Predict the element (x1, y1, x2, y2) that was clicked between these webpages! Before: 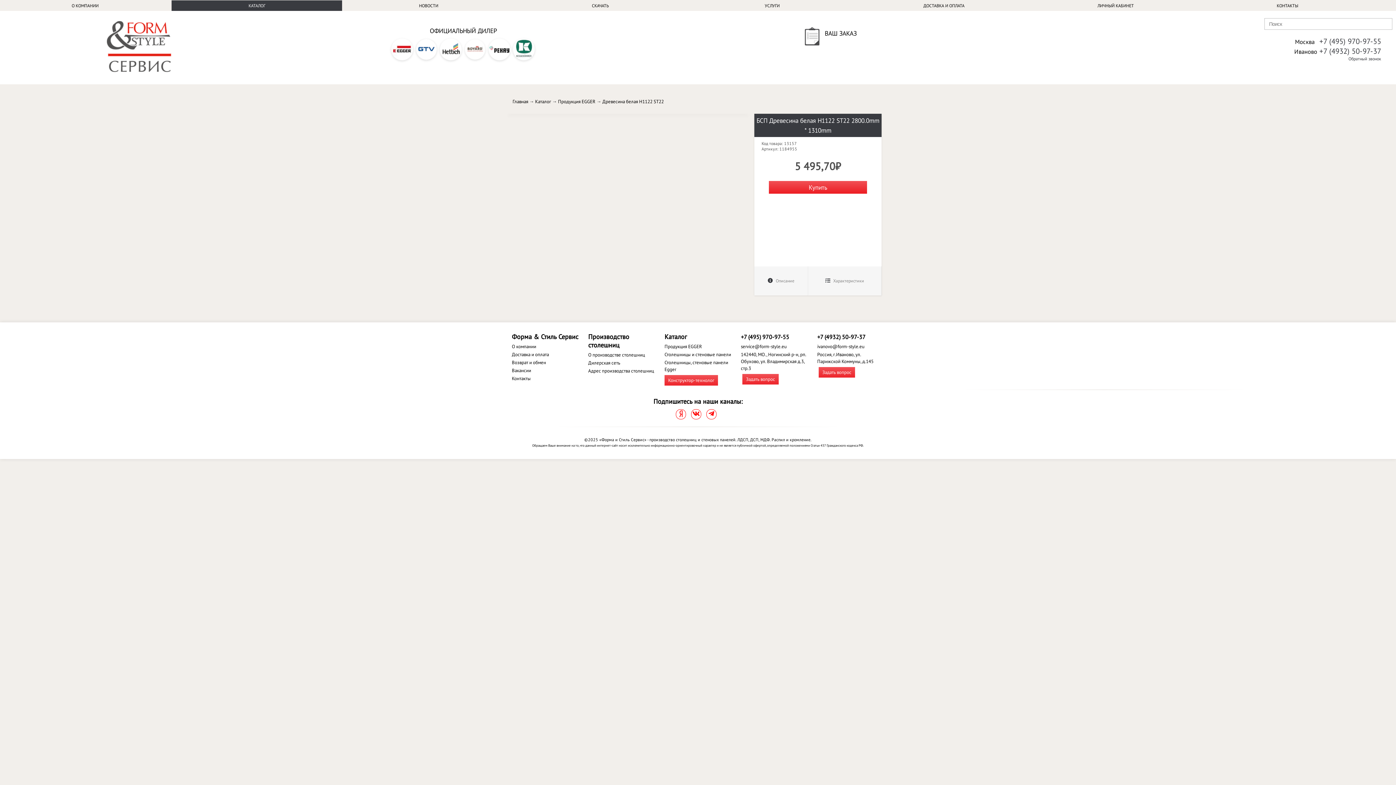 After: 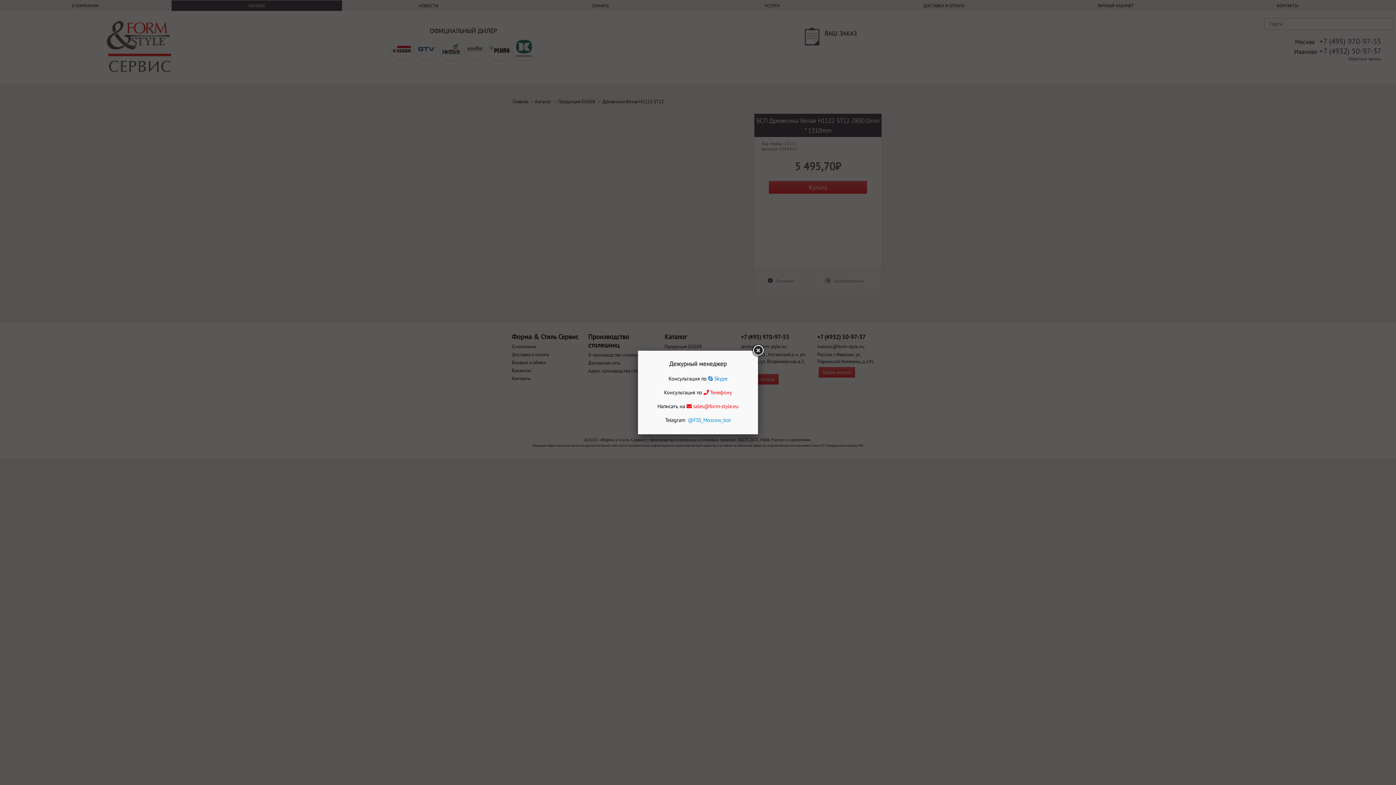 Action: bbox: (742, 374, 778, 384) label: Задать вопрос